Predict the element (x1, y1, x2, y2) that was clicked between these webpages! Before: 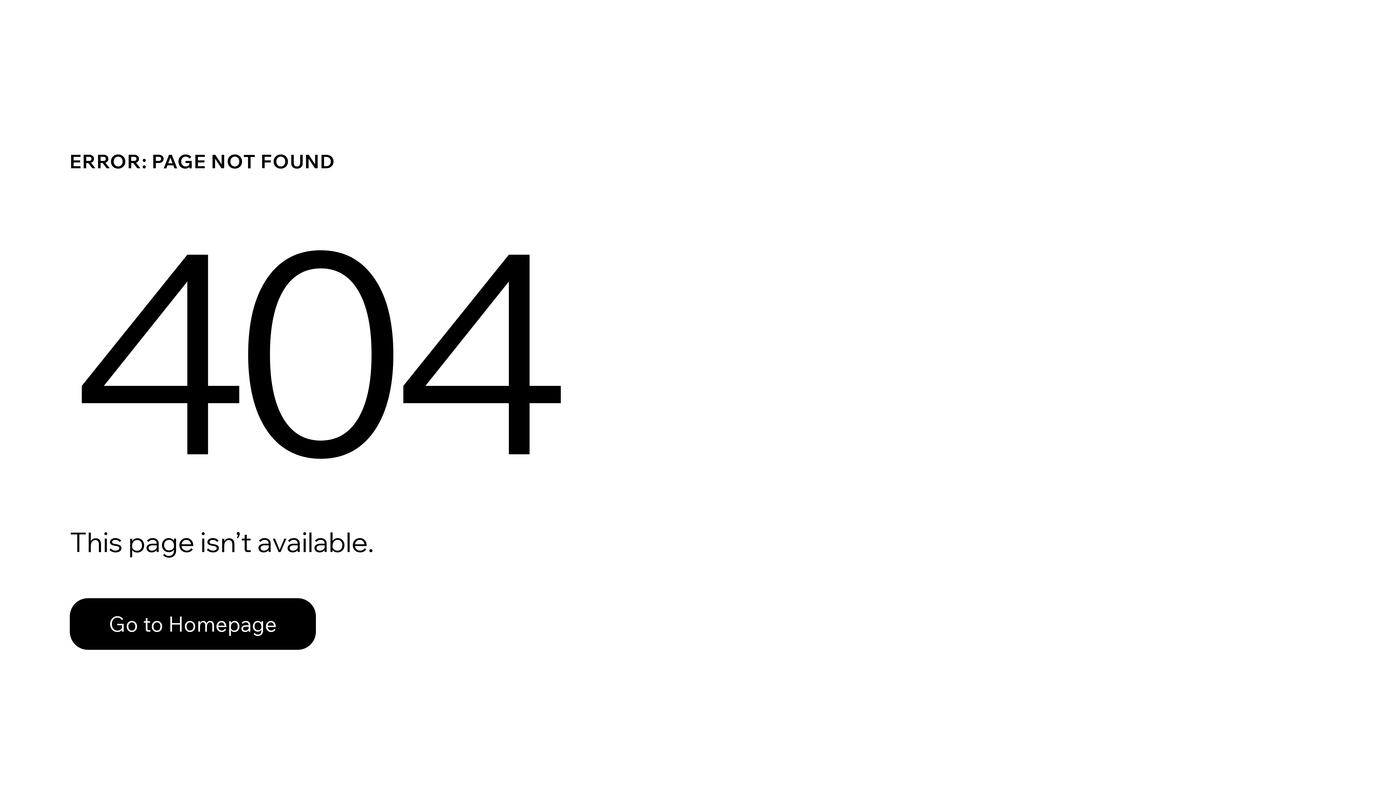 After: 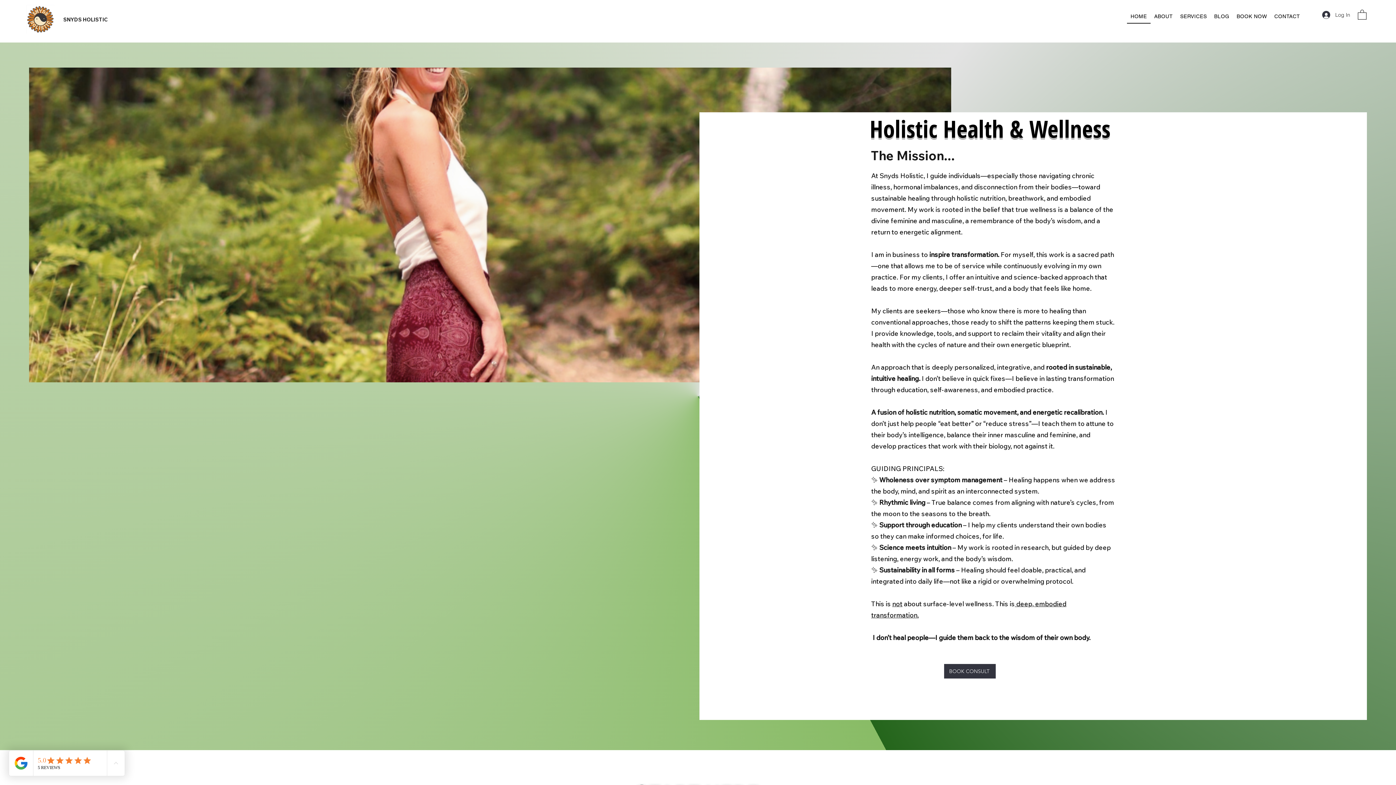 Action: bbox: (69, 598, 316, 650) label: Go to Homepage